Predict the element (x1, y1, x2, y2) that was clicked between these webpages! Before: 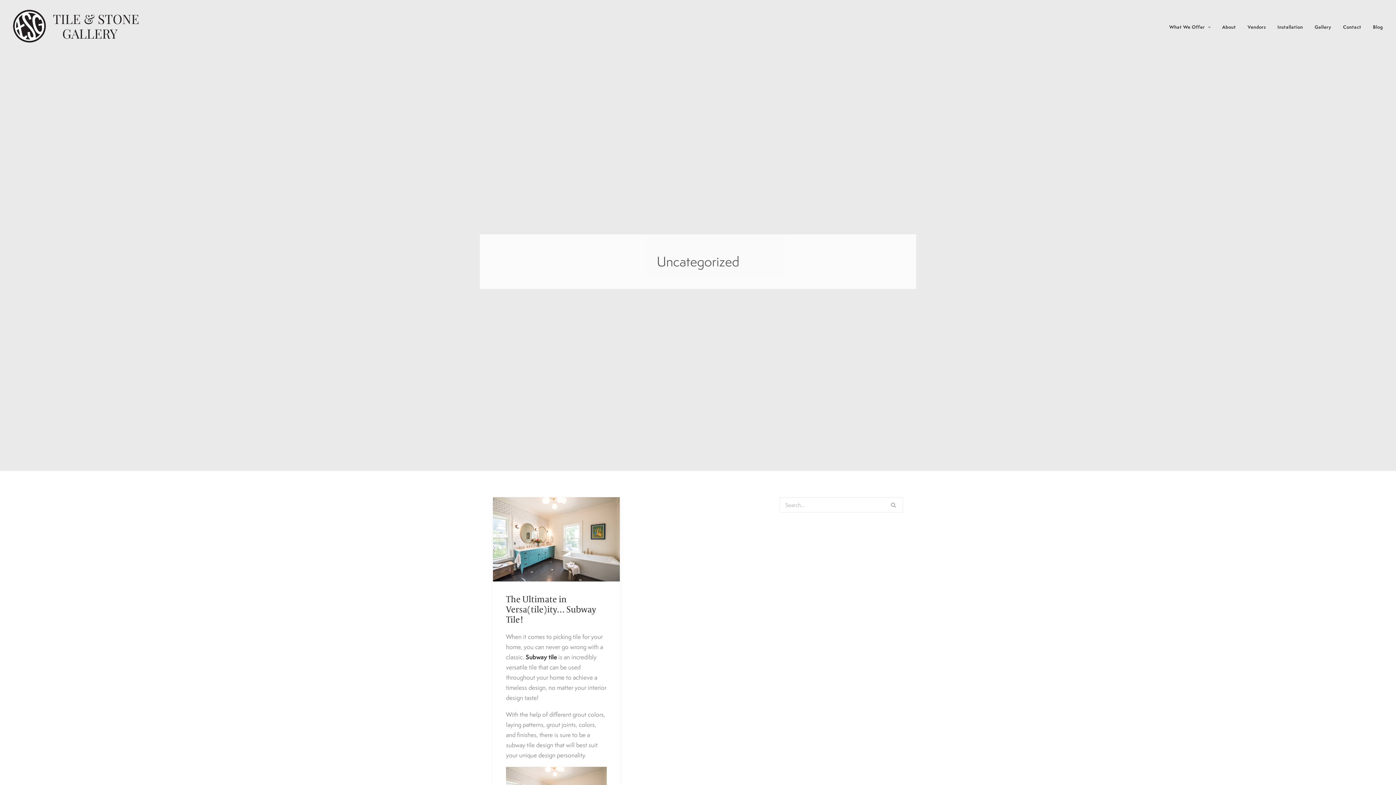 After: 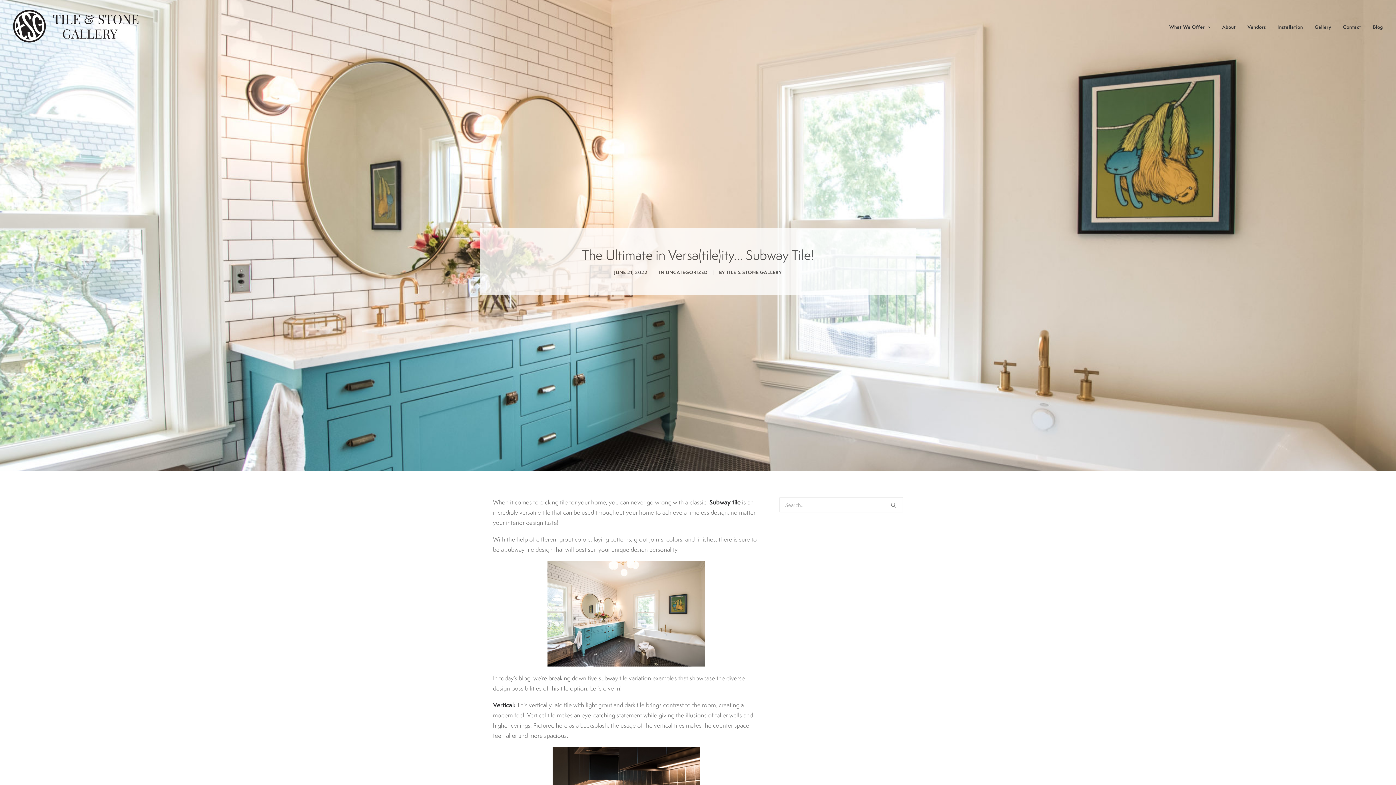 Action: bbox: (493, 497, 620, 581)